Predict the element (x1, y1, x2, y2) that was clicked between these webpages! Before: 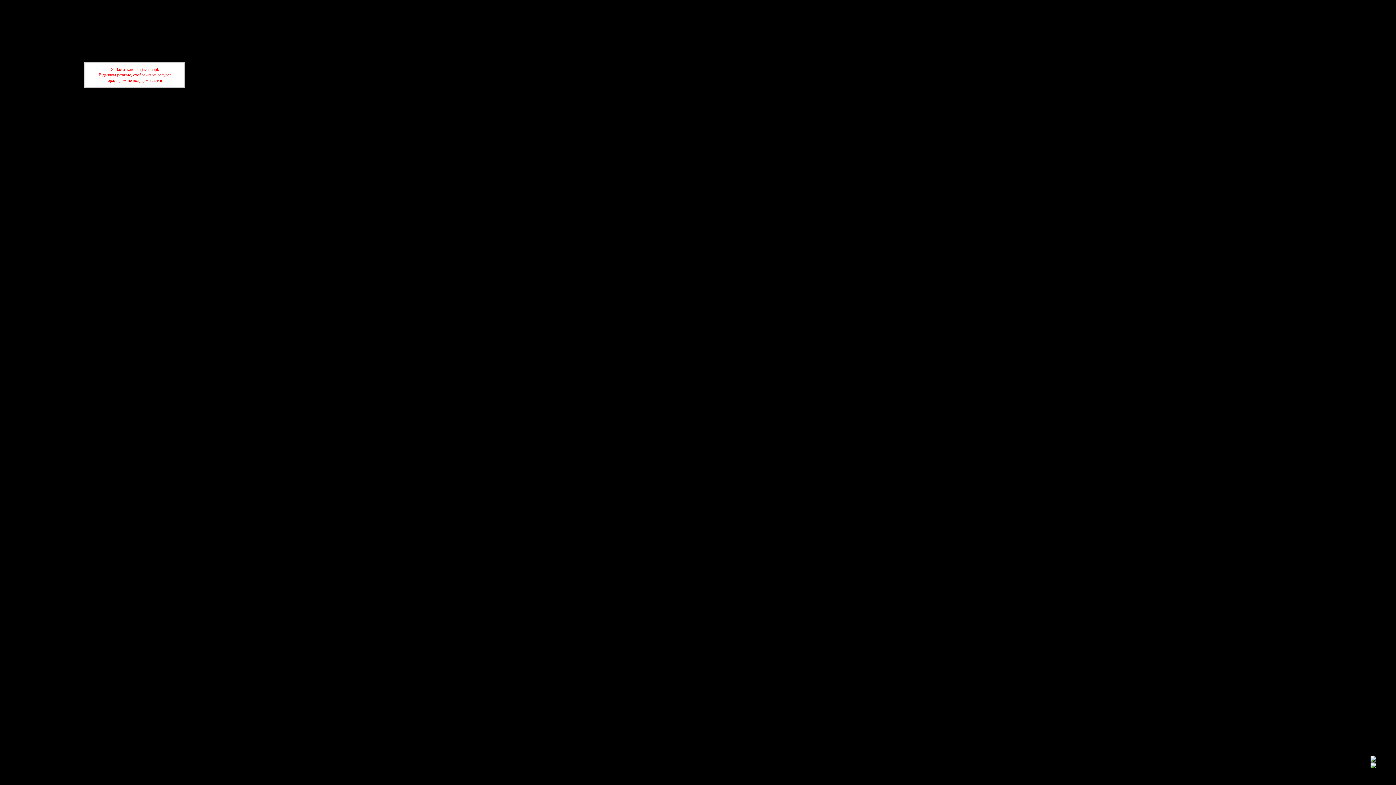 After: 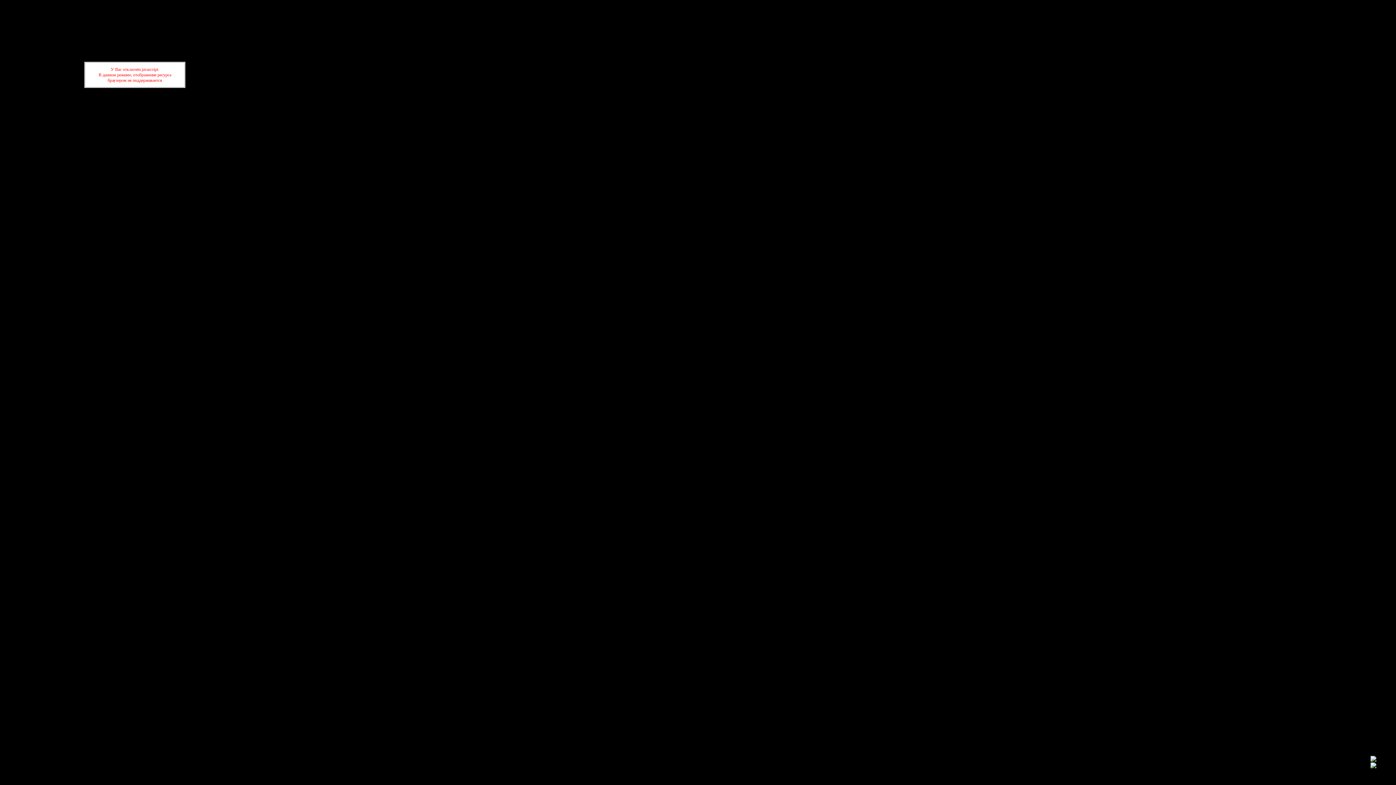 Action: bbox: (1370, 758, 1376, 762)